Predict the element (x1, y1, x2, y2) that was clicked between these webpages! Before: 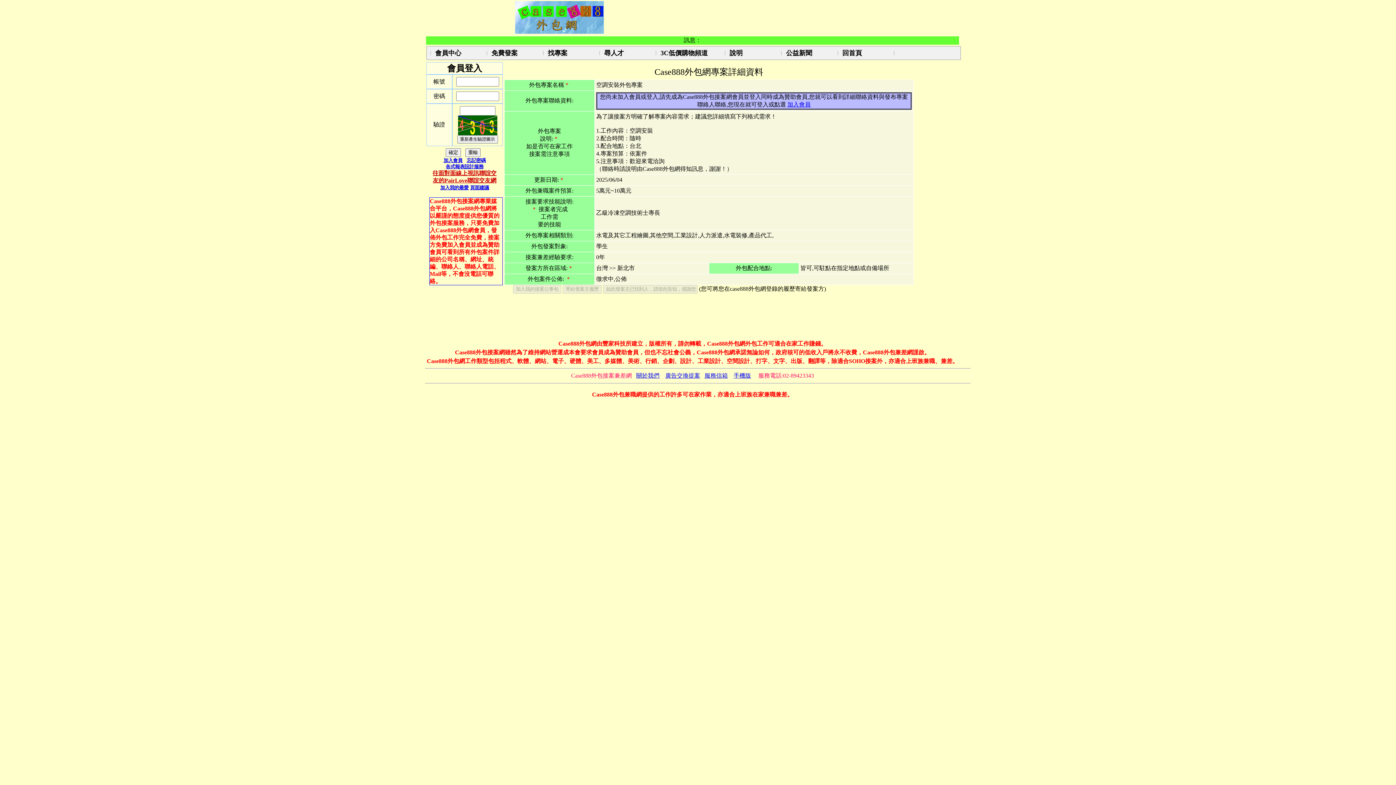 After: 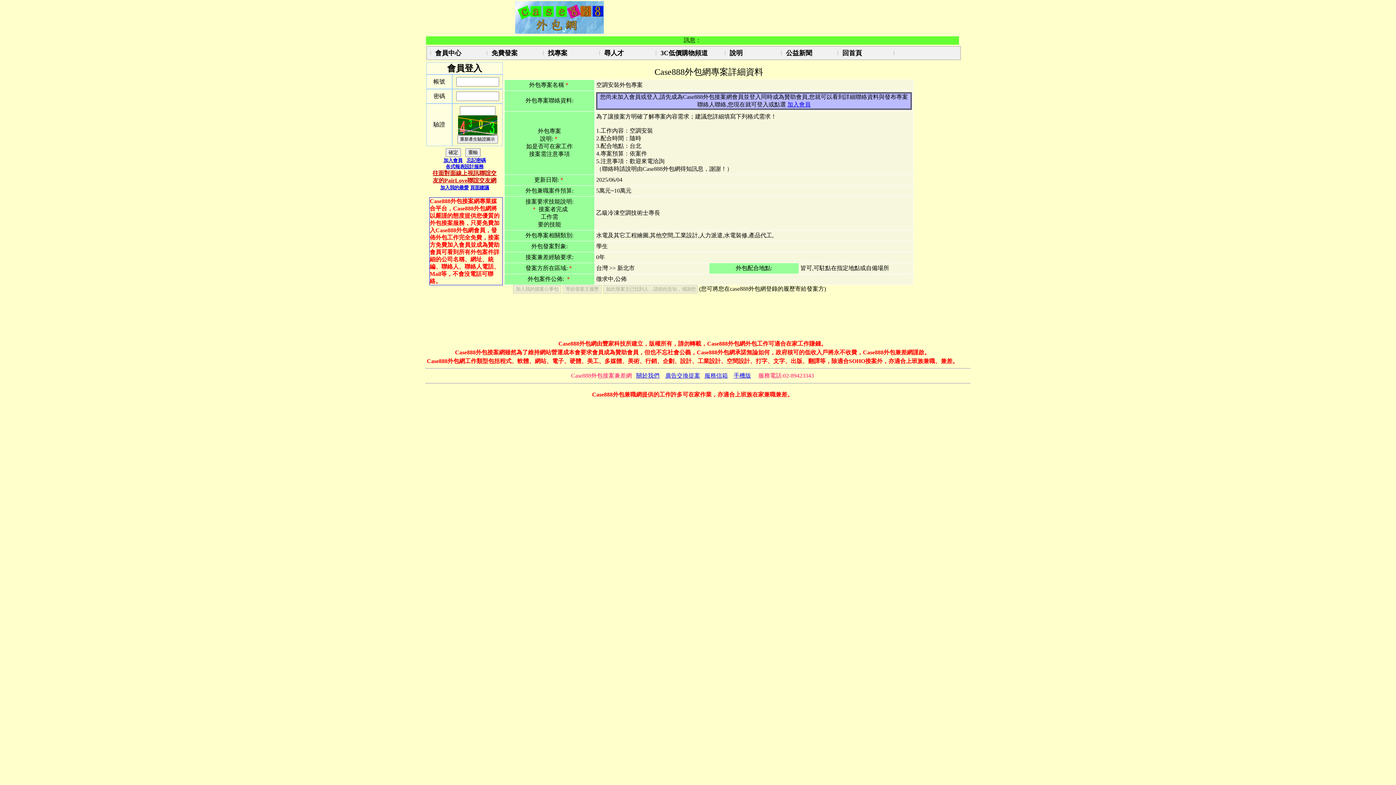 Action: label: 友的PairLove聯誼交友網 bbox: (432, 177, 496, 183)